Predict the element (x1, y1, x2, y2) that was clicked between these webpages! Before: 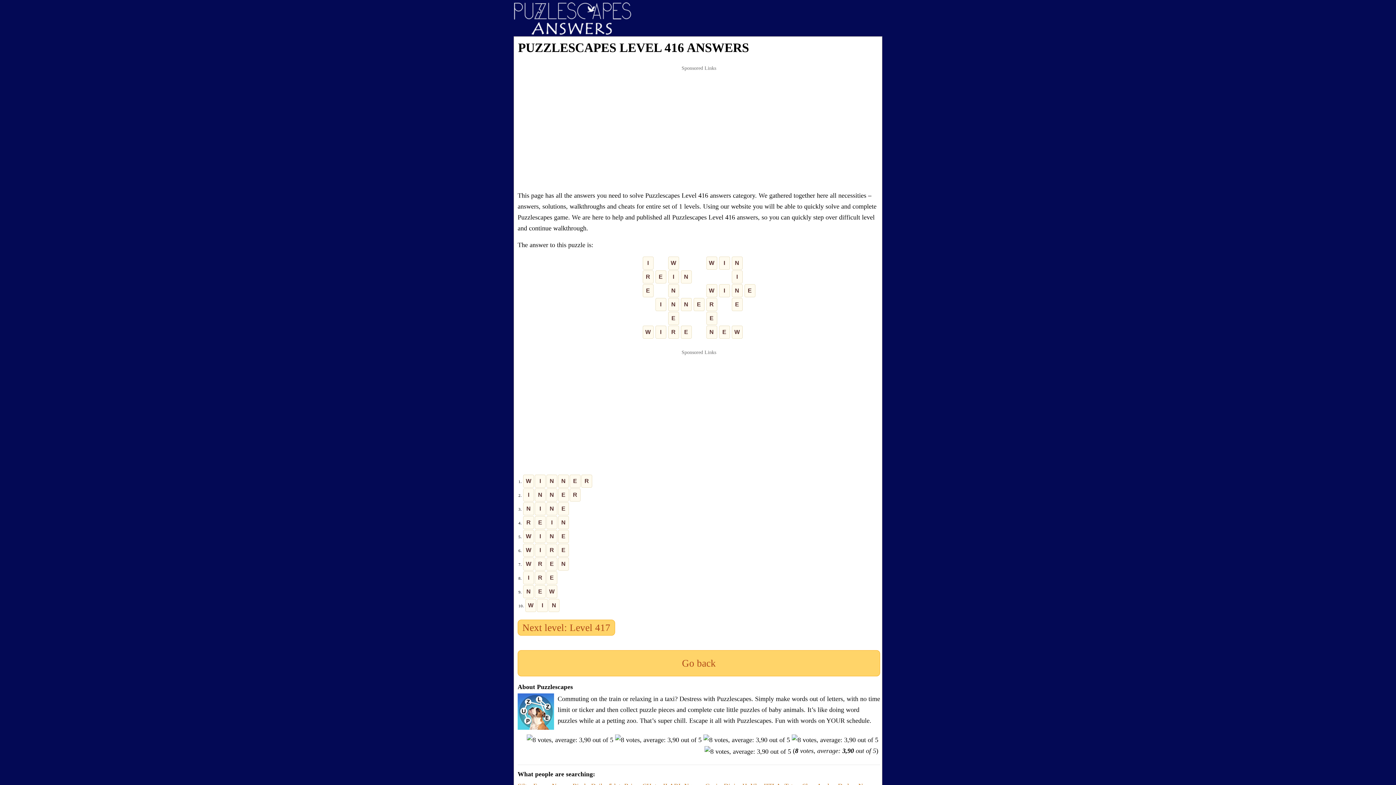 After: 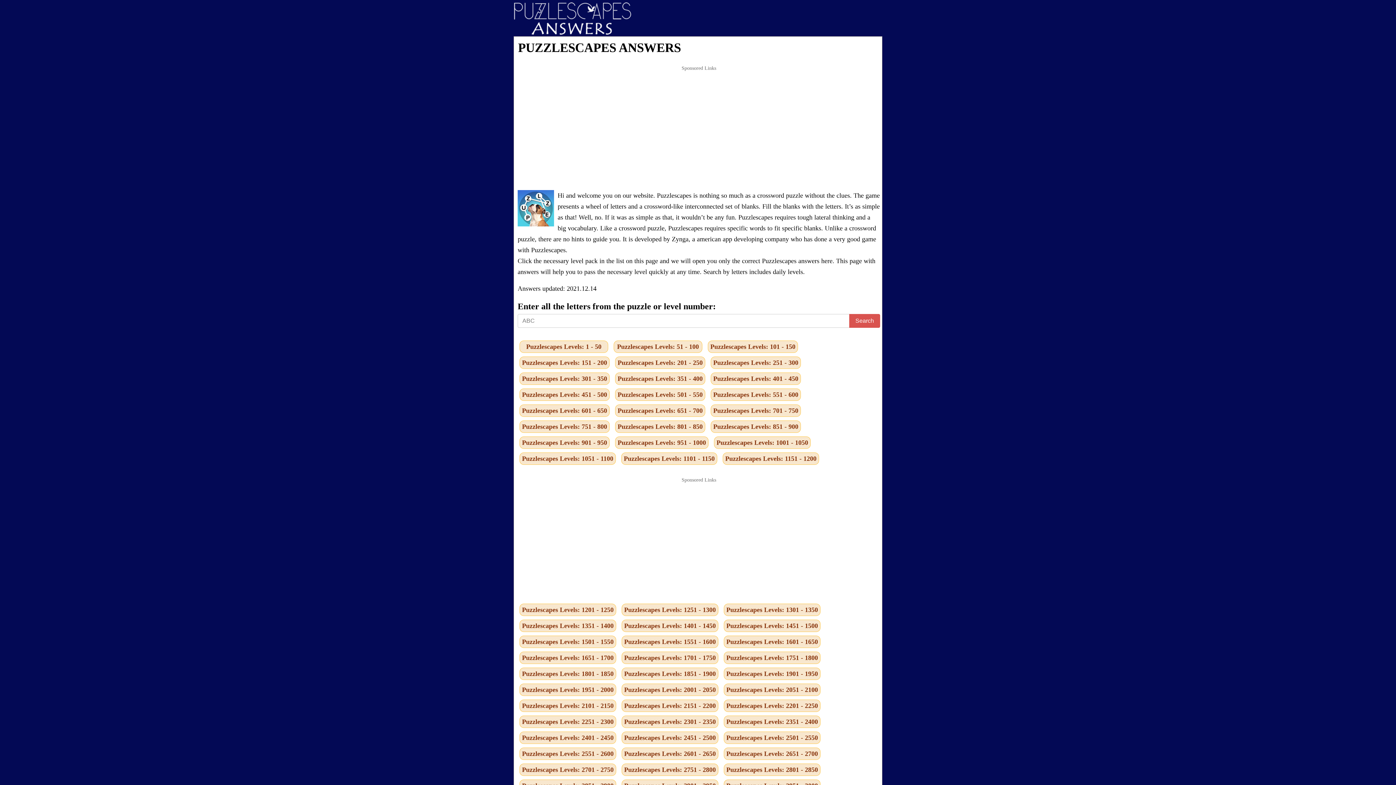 Action: bbox: (512, 0, 631, 36)